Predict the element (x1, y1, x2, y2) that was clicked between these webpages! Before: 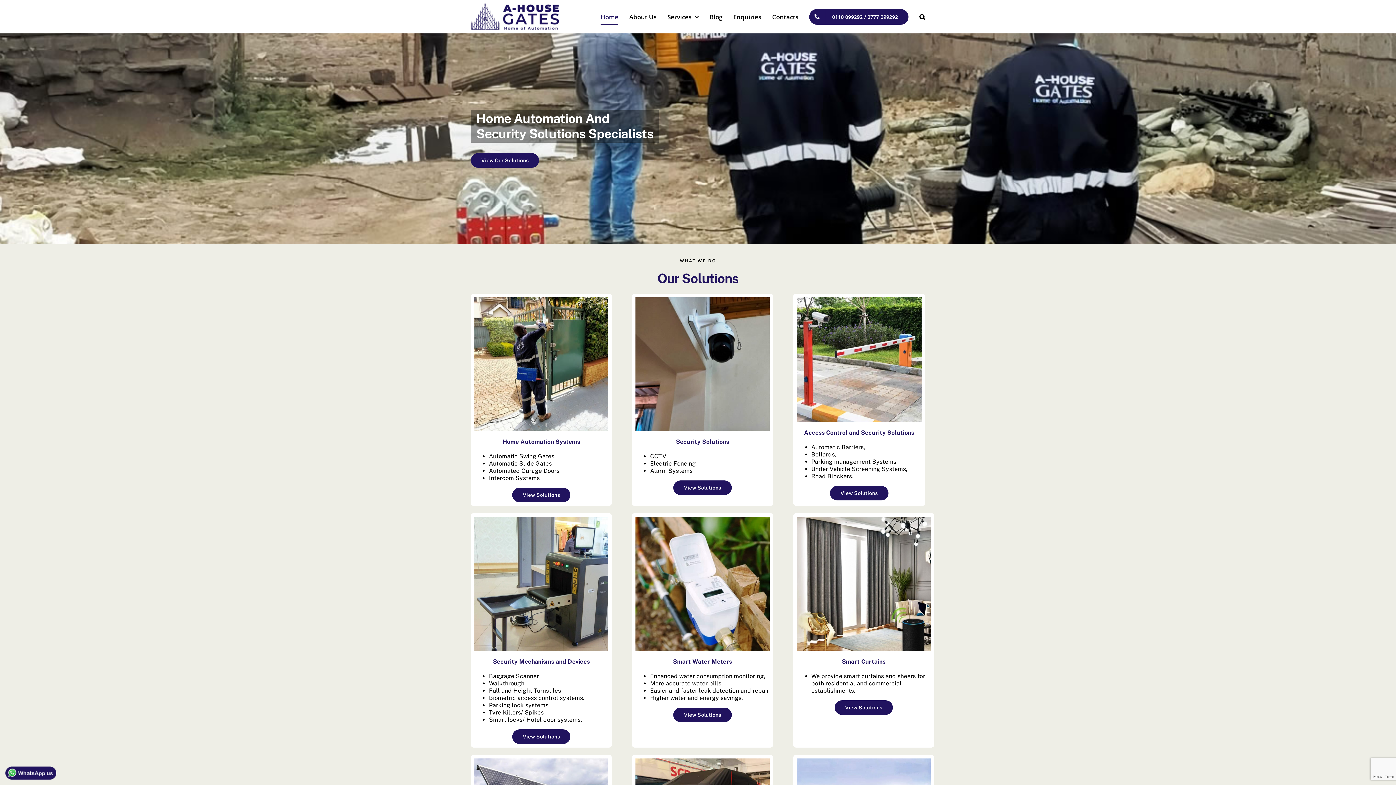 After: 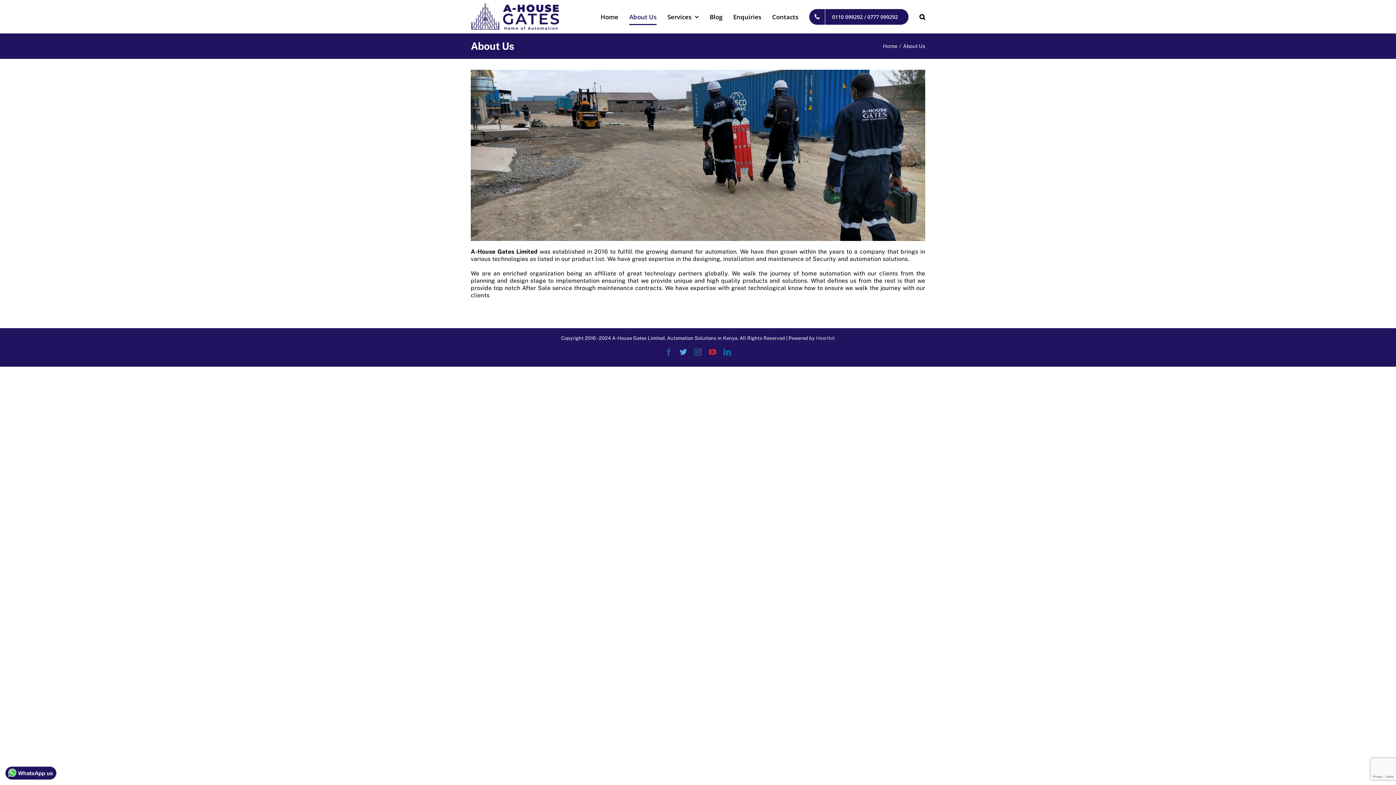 Action: bbox: (629, 0, 656, 33) label: About Us